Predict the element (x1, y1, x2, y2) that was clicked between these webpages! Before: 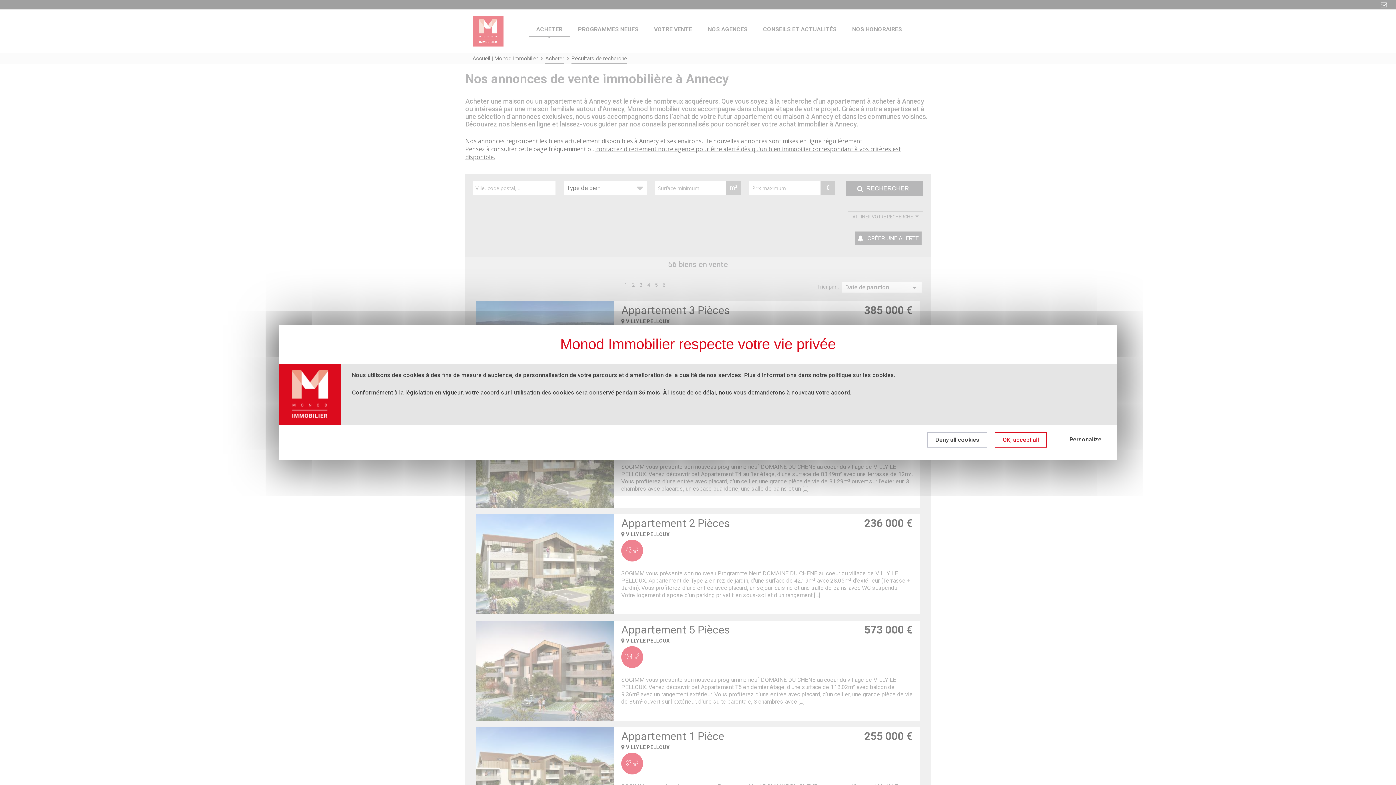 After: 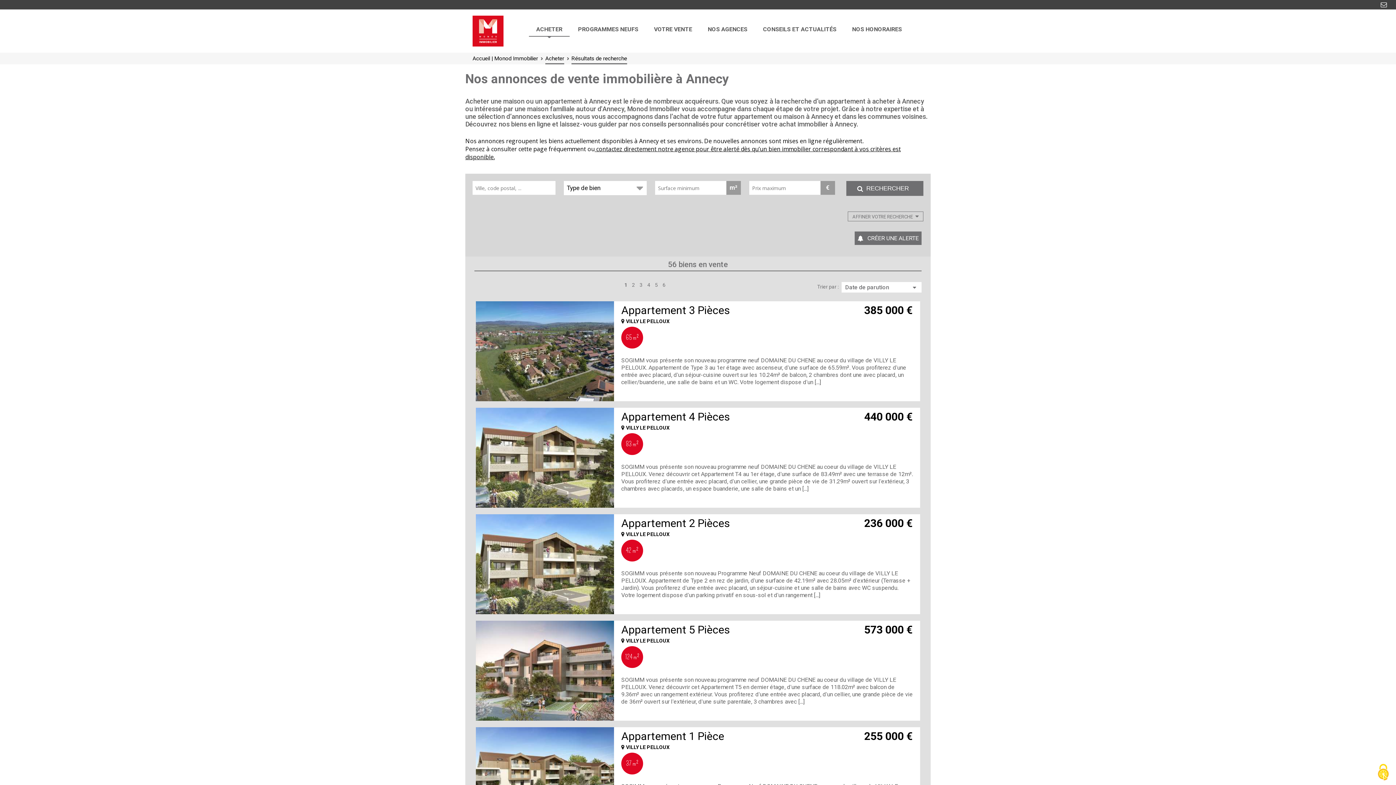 Action: bbox: (994, 432, 1047, 447) label: OK, accept all